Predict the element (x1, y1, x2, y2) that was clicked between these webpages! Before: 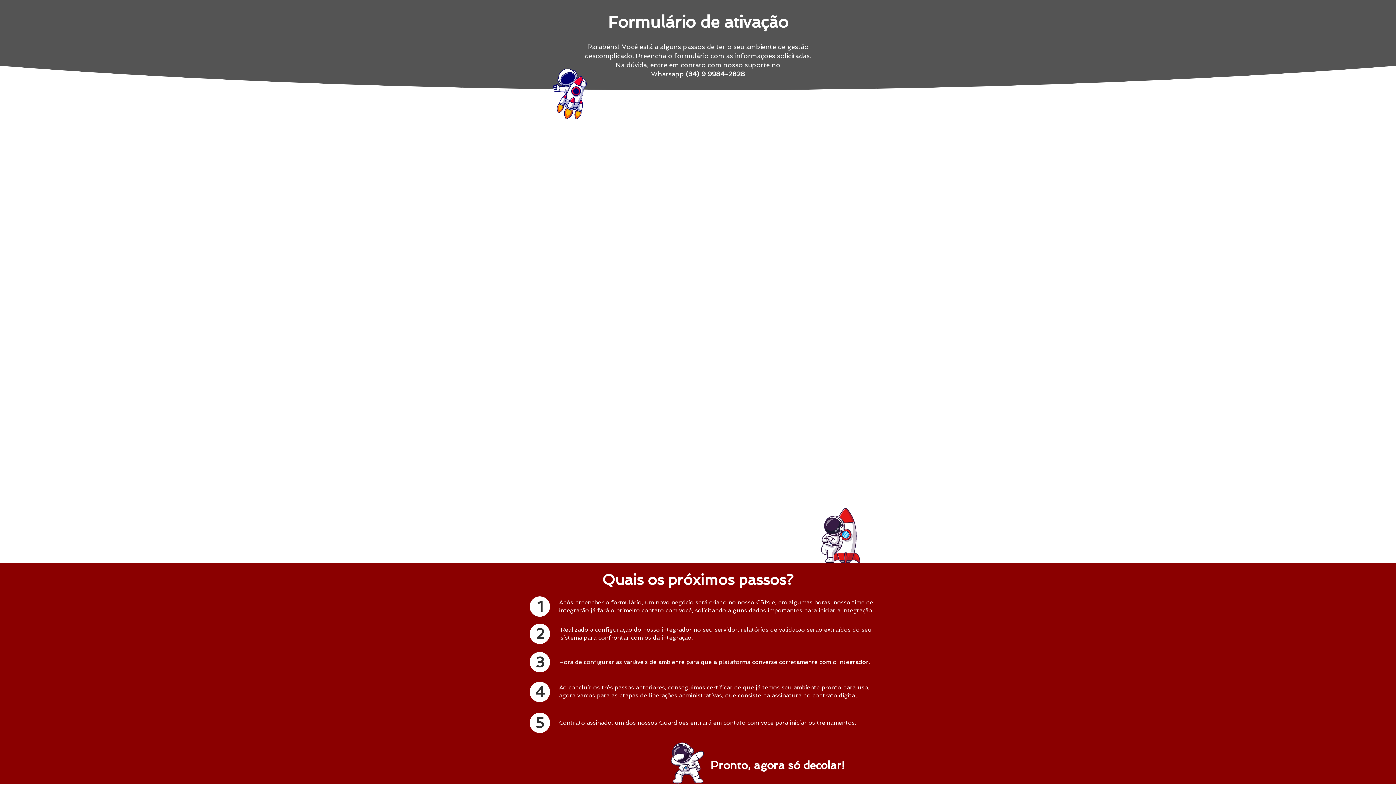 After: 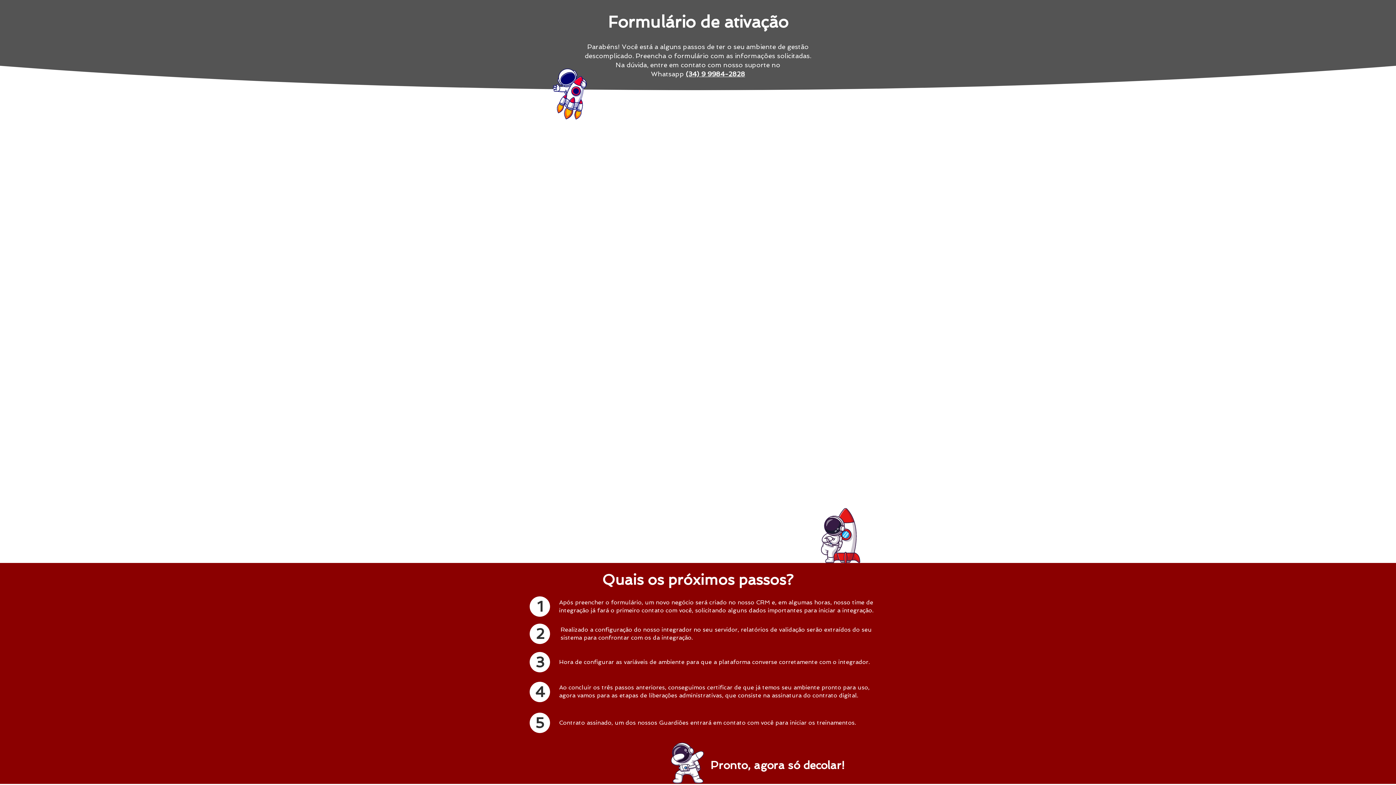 Action: bbox: (686, 70, 745, 77) label: (34) 9 9984-2828